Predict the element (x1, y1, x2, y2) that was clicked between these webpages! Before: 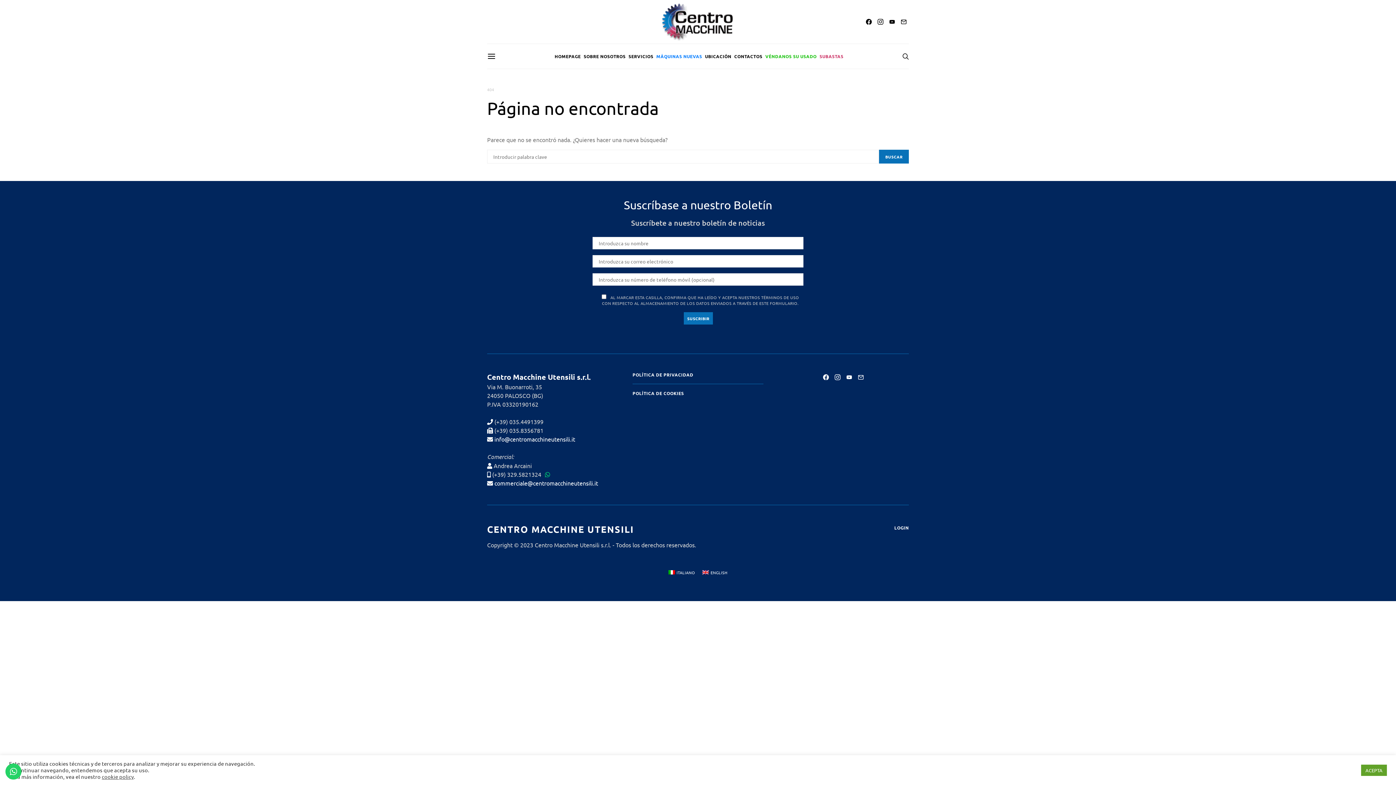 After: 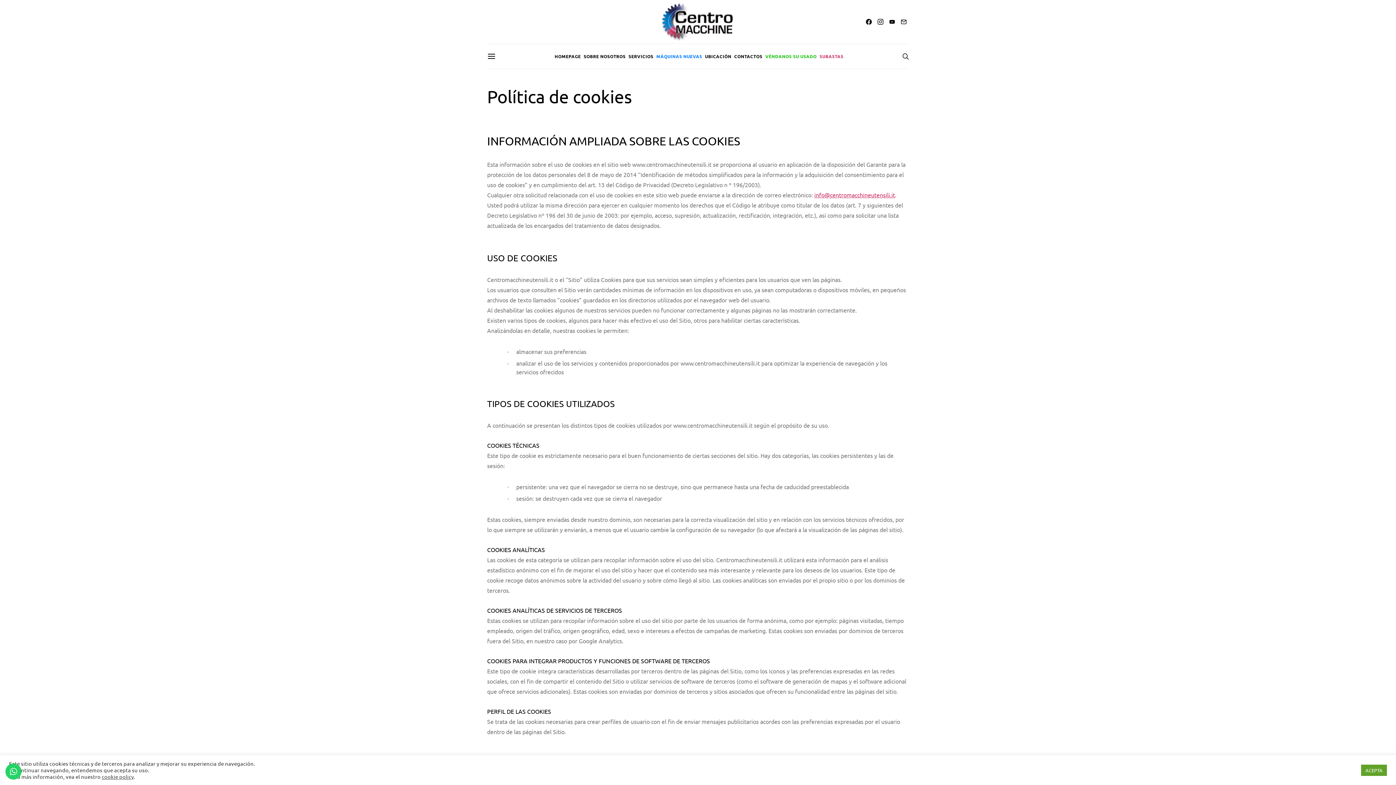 Action: label: POLÍTICA DE COOKIES bbox: (632, 384, 763, 396)